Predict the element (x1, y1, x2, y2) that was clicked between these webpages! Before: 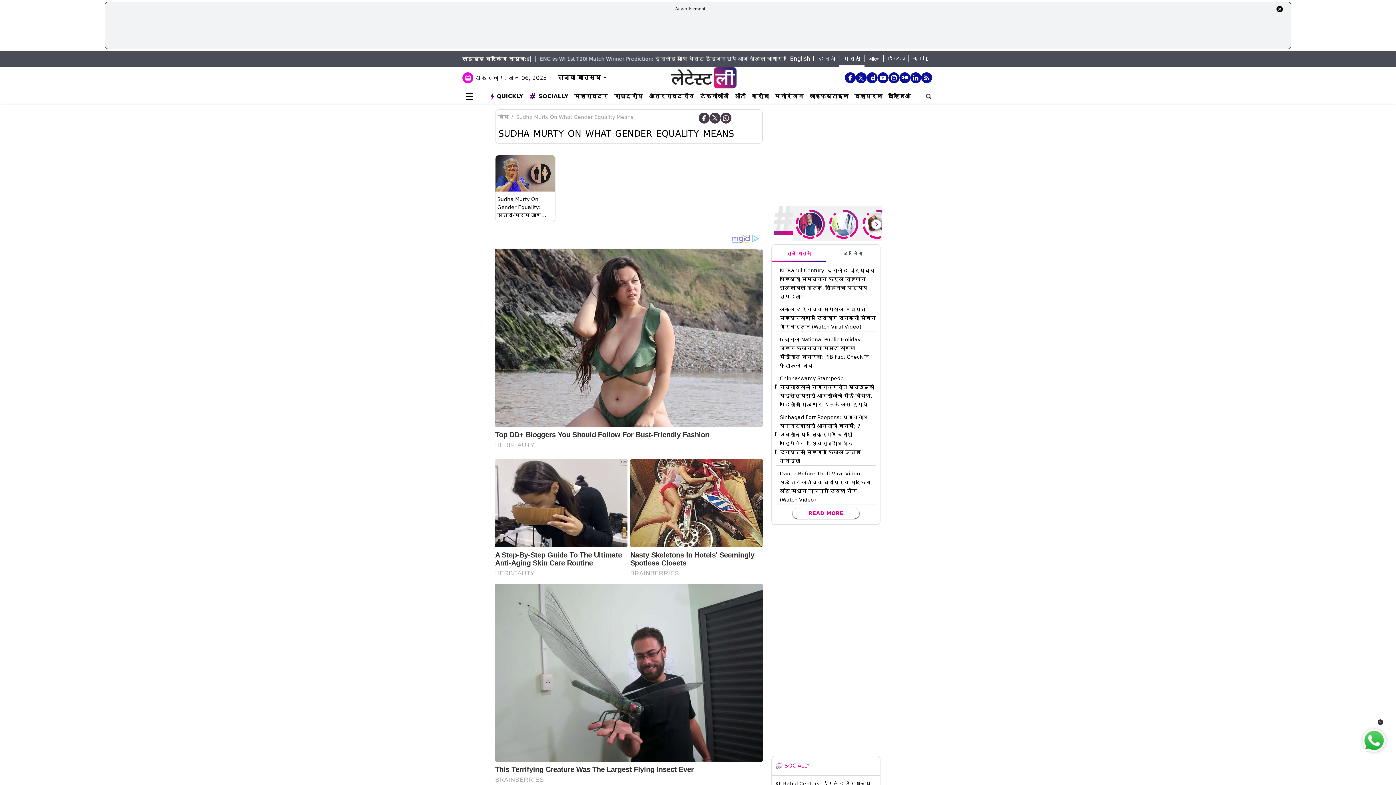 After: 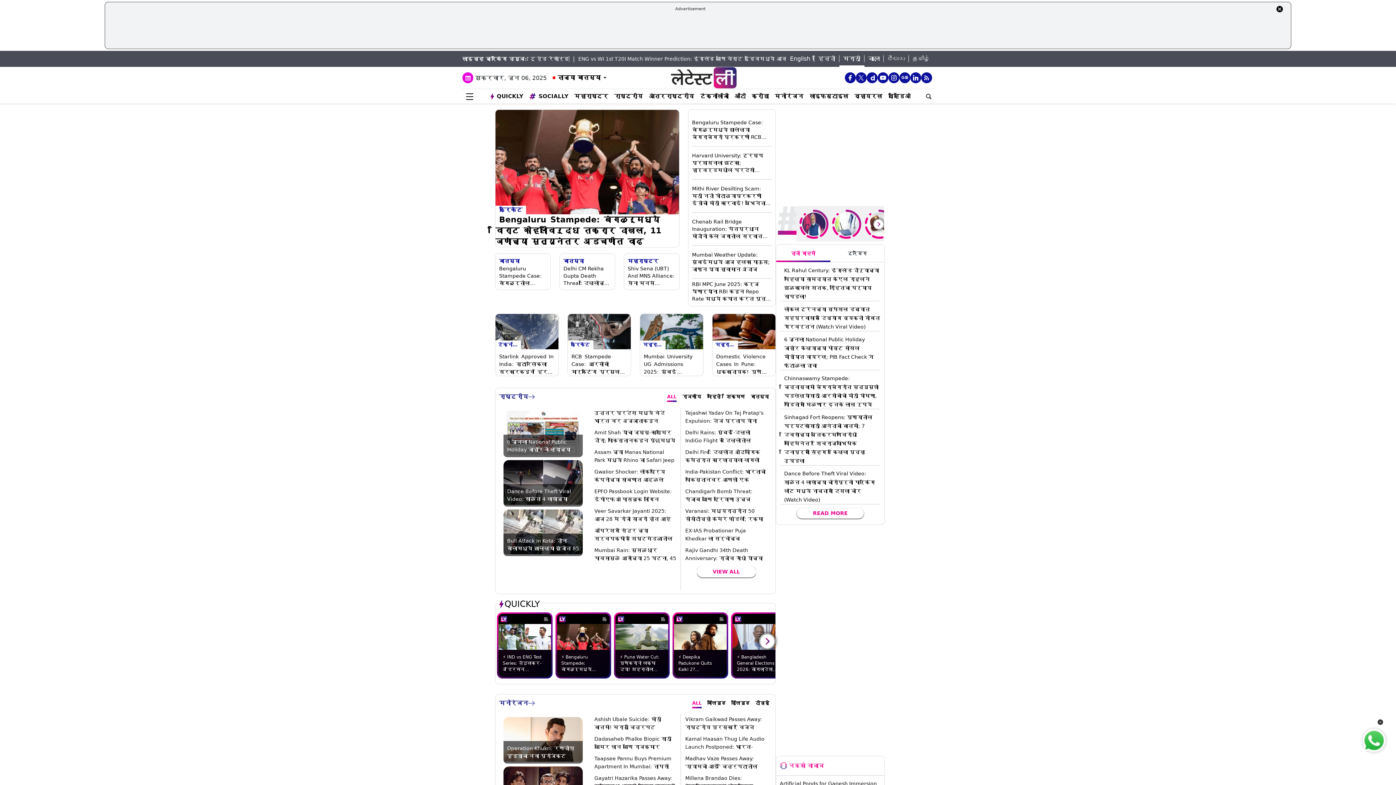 Action: bbox: (498, 114, 508, 120) label: होम